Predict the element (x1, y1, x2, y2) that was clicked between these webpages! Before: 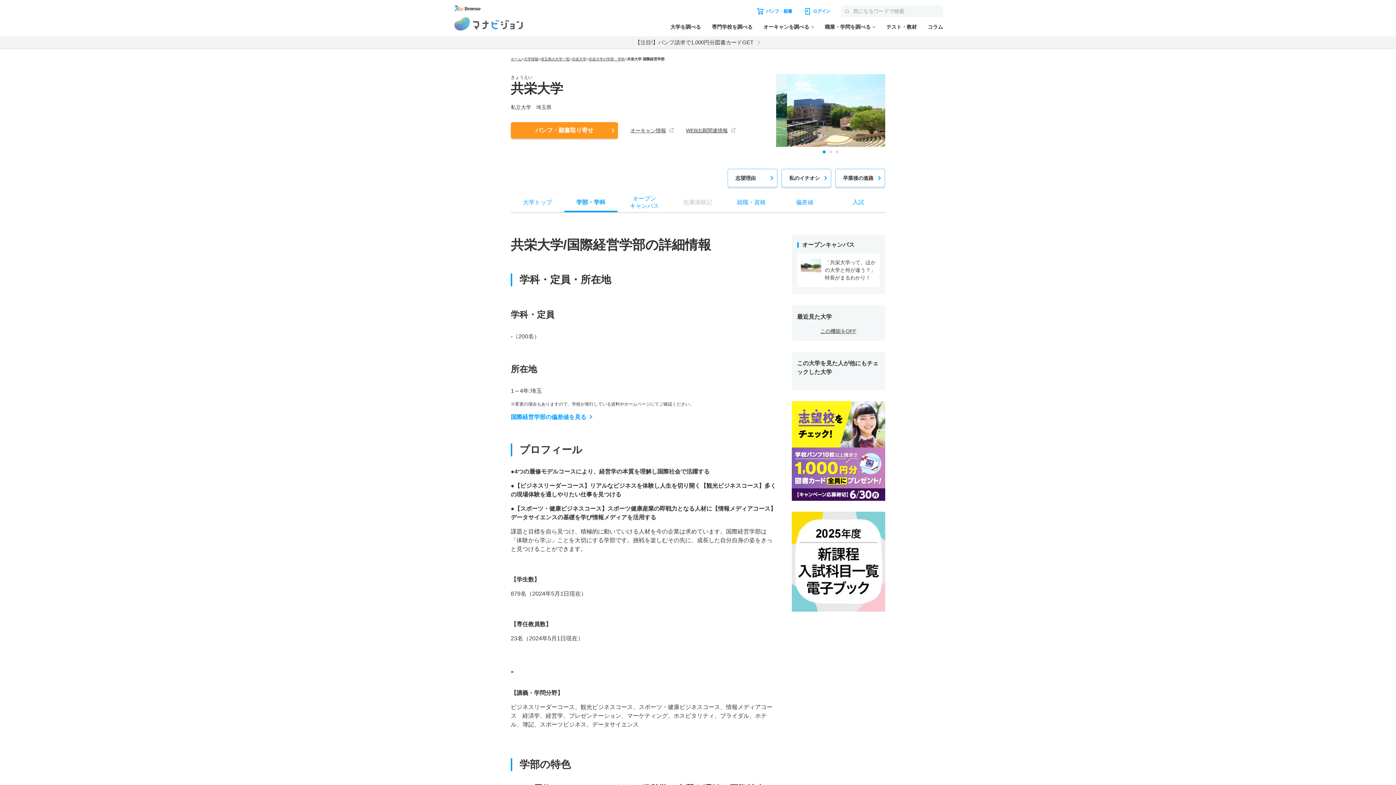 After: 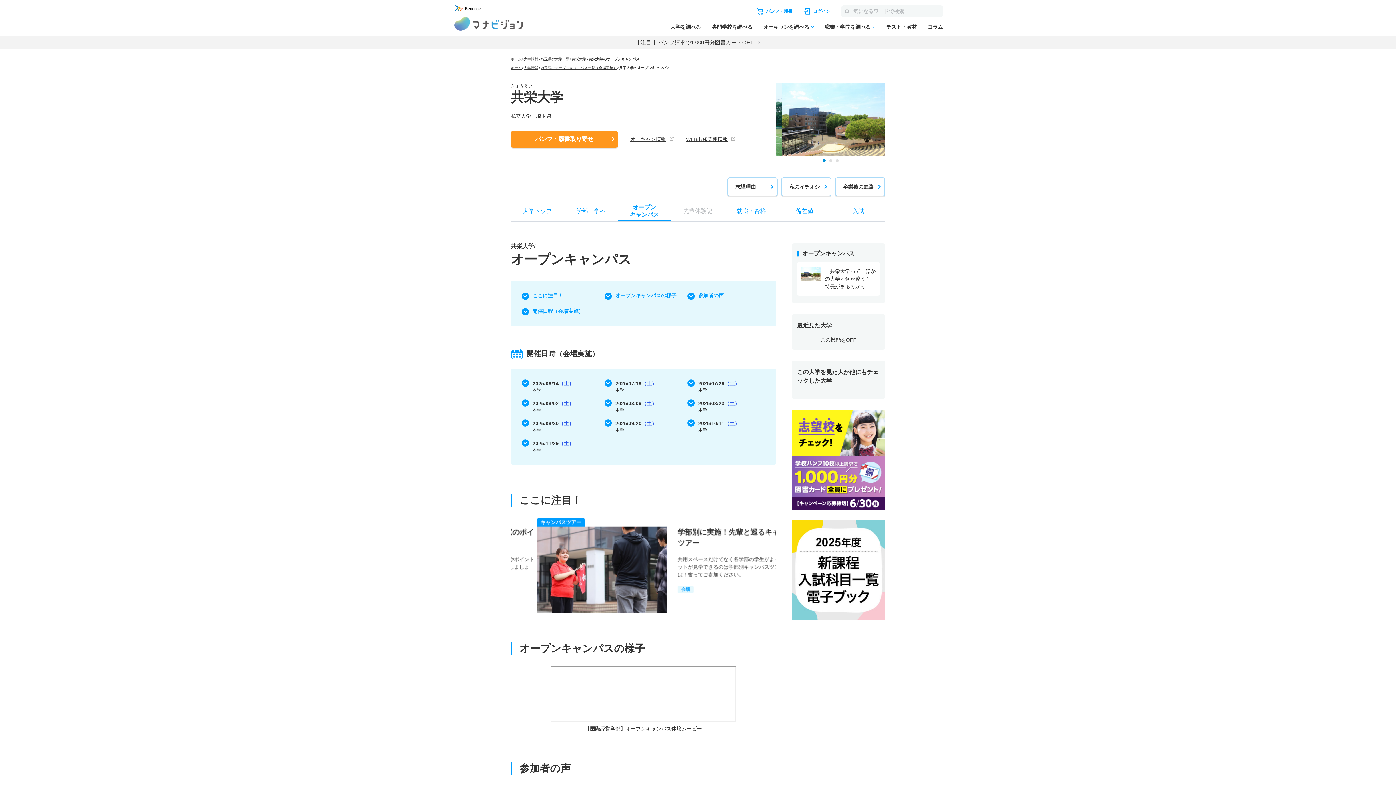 Action: label: オープン
キャンパス bbox: (617, 194, 671, 212)